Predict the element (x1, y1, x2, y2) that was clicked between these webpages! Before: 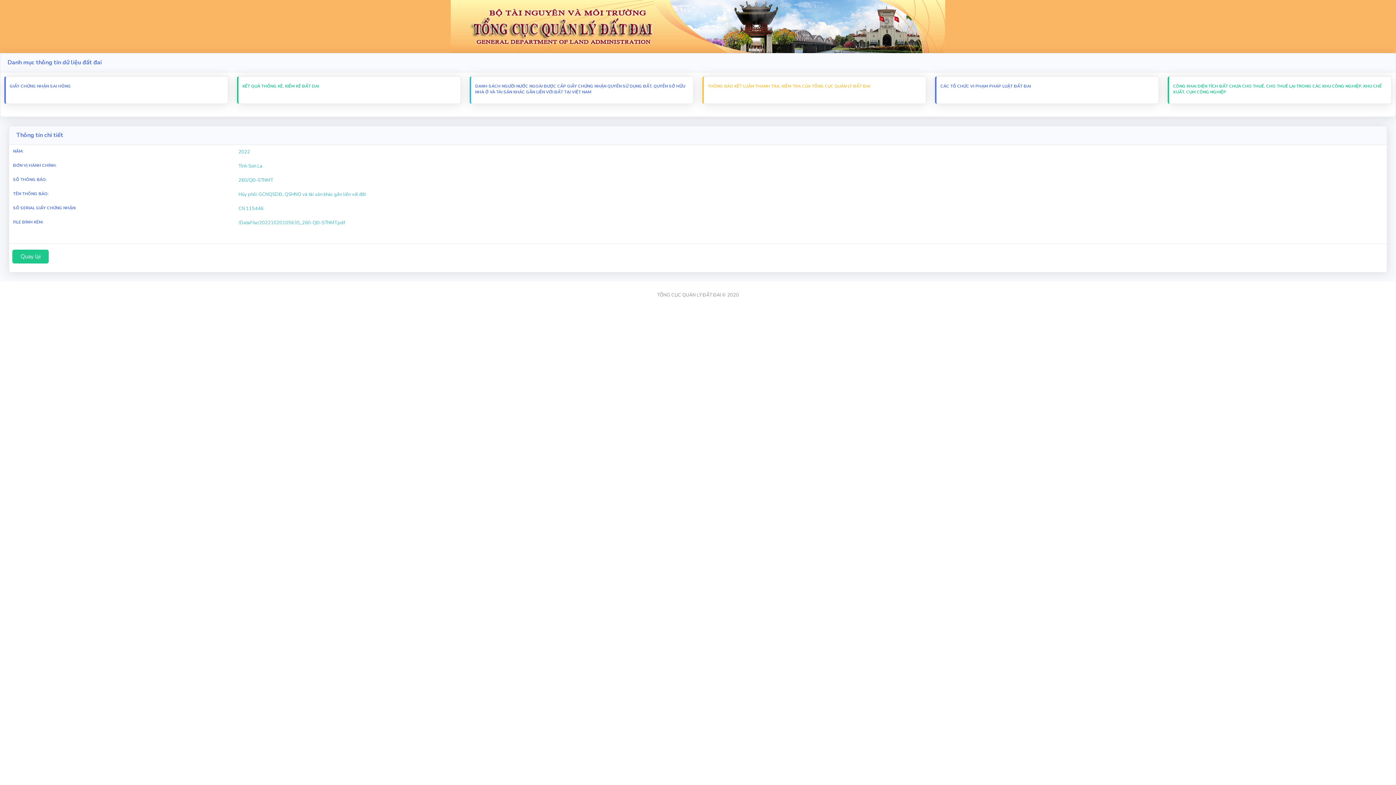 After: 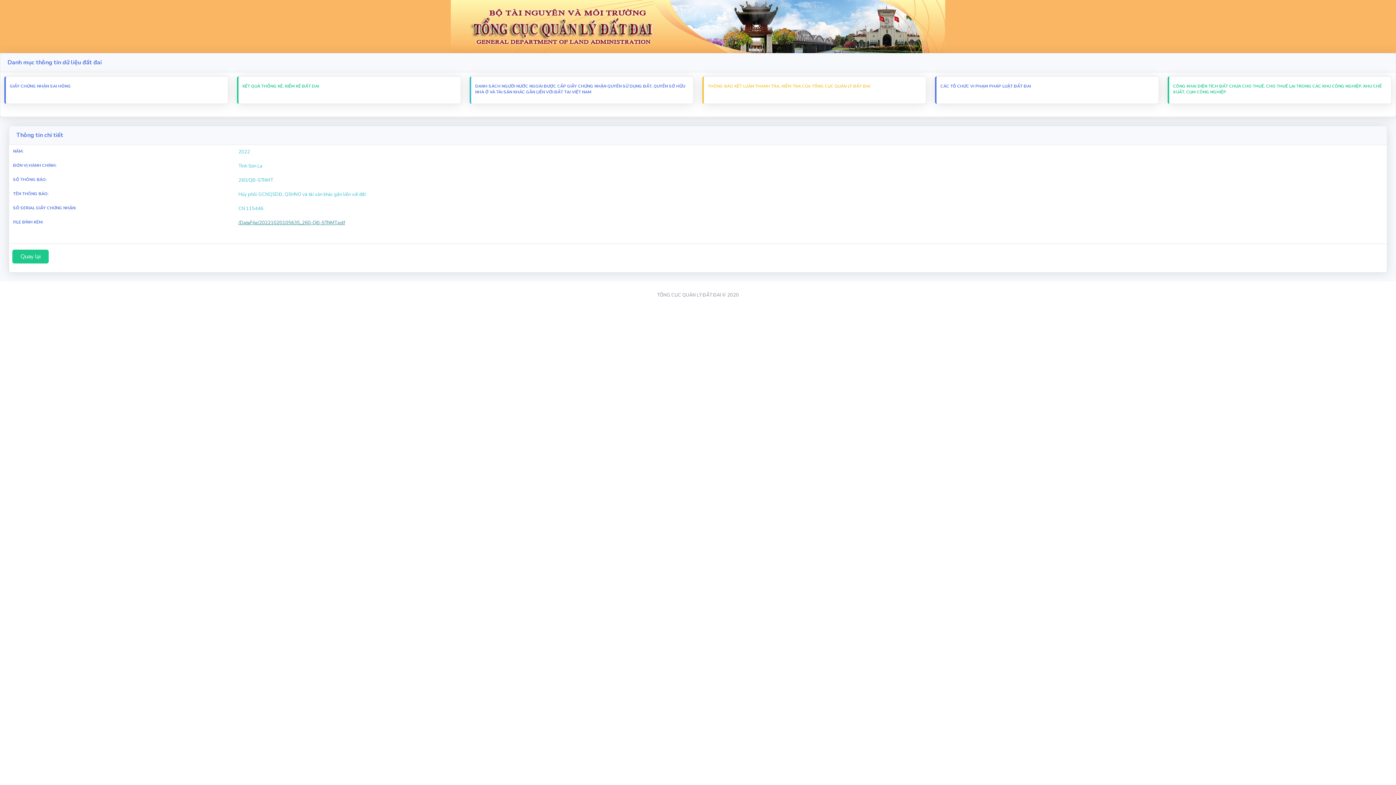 Action: bbox: (238, 219, 1341, 226) label: /DataFile/20221020105635_260-QĐ-STNMT.pdf